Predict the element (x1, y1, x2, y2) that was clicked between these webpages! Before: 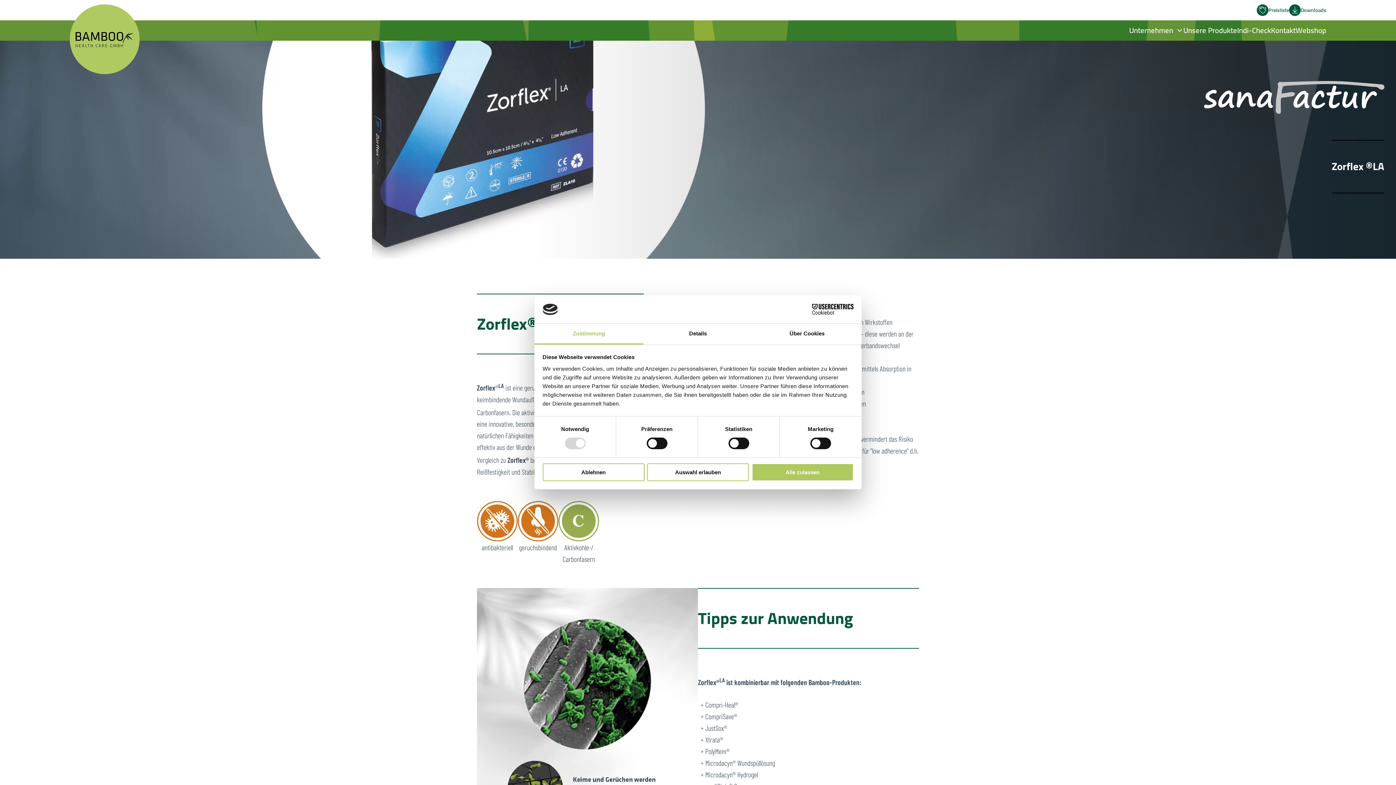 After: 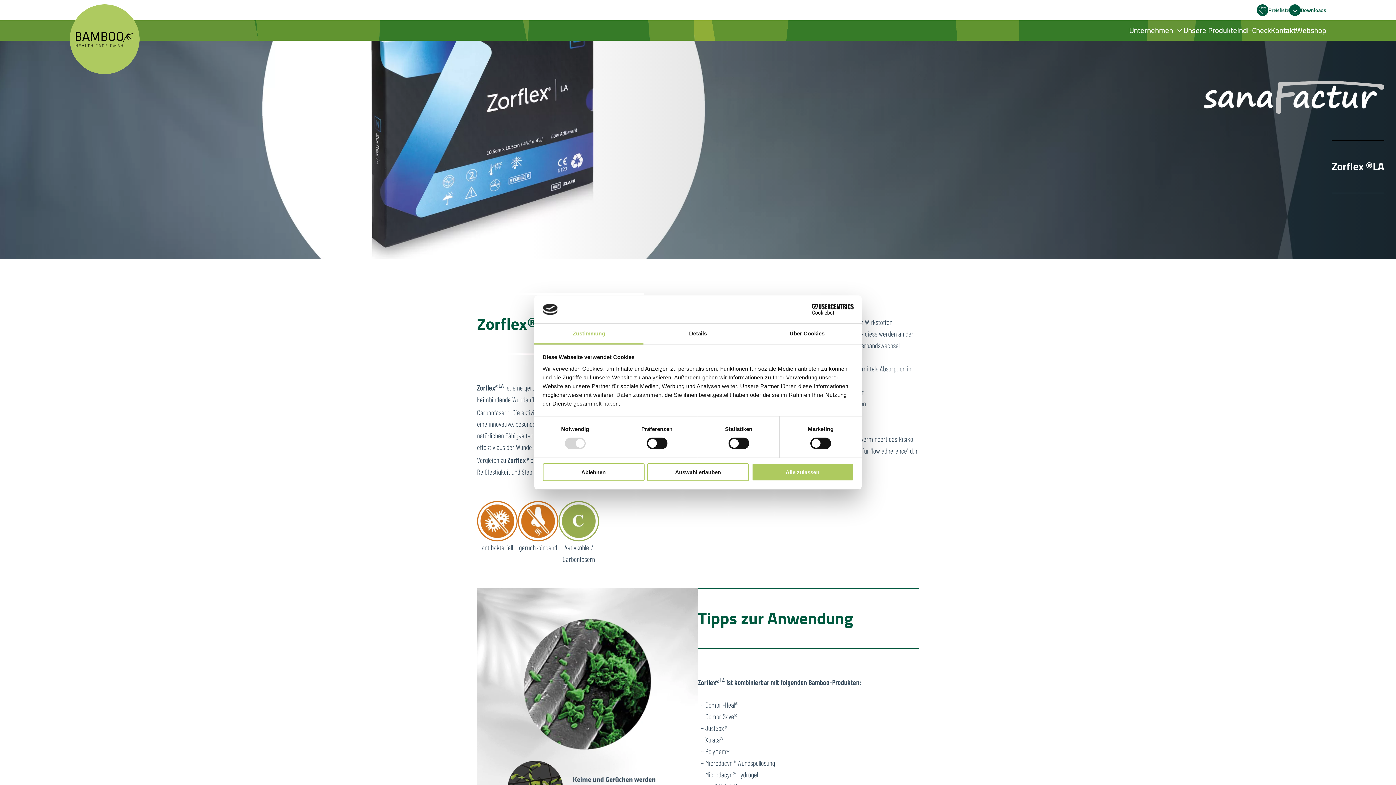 Action: bbox: (534, 323, 643, 344) label: Zustimmung